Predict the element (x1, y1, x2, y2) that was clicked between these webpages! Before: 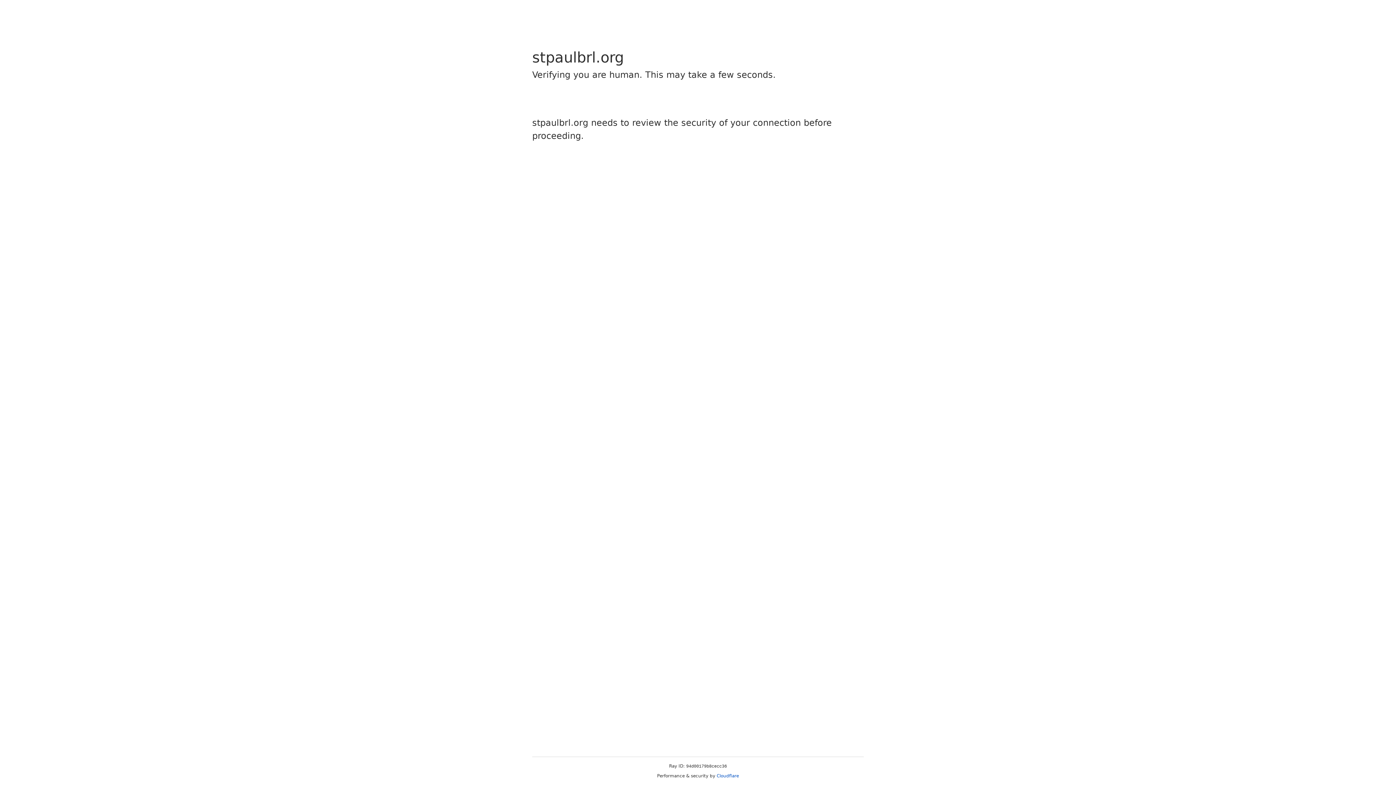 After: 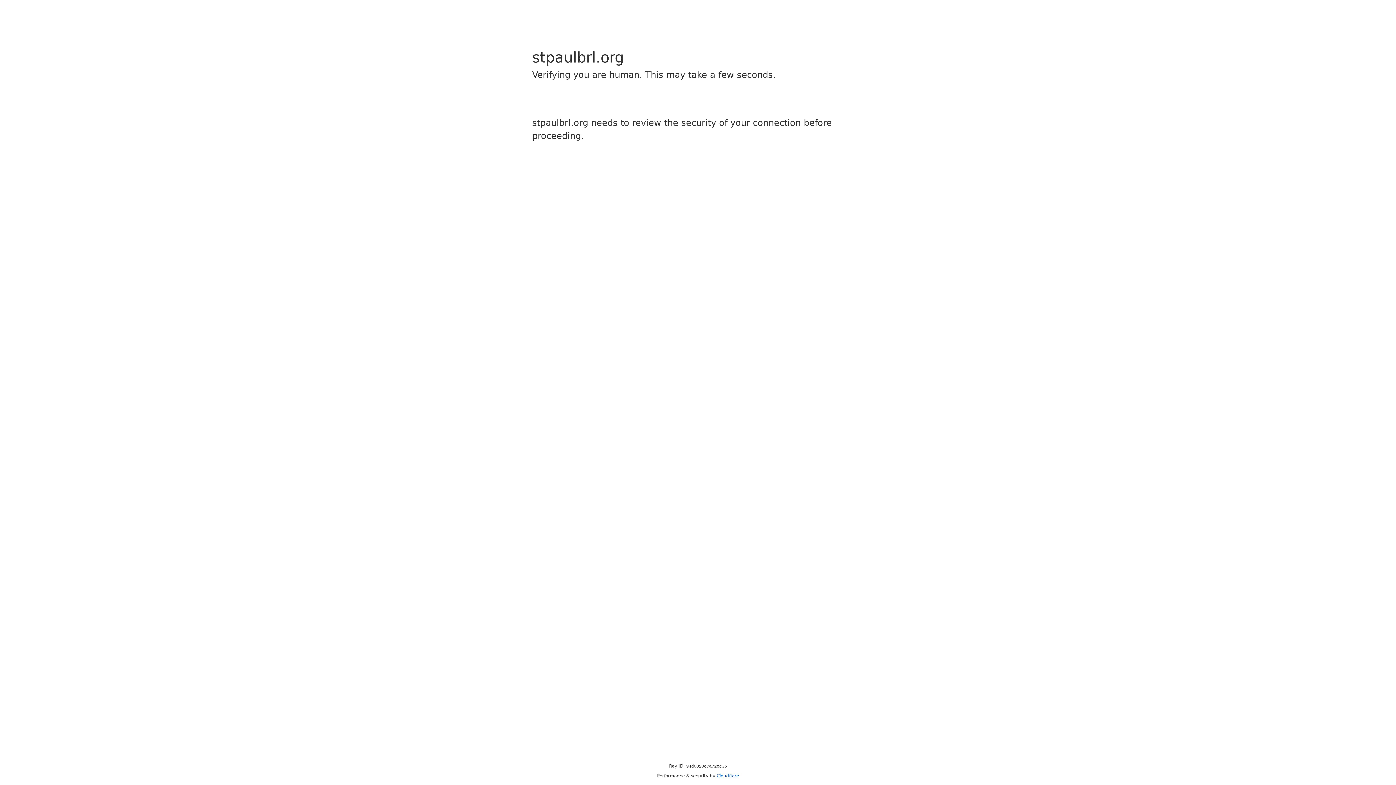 Action: bbox: (716, 773, 739, 778) label: Cloudflare